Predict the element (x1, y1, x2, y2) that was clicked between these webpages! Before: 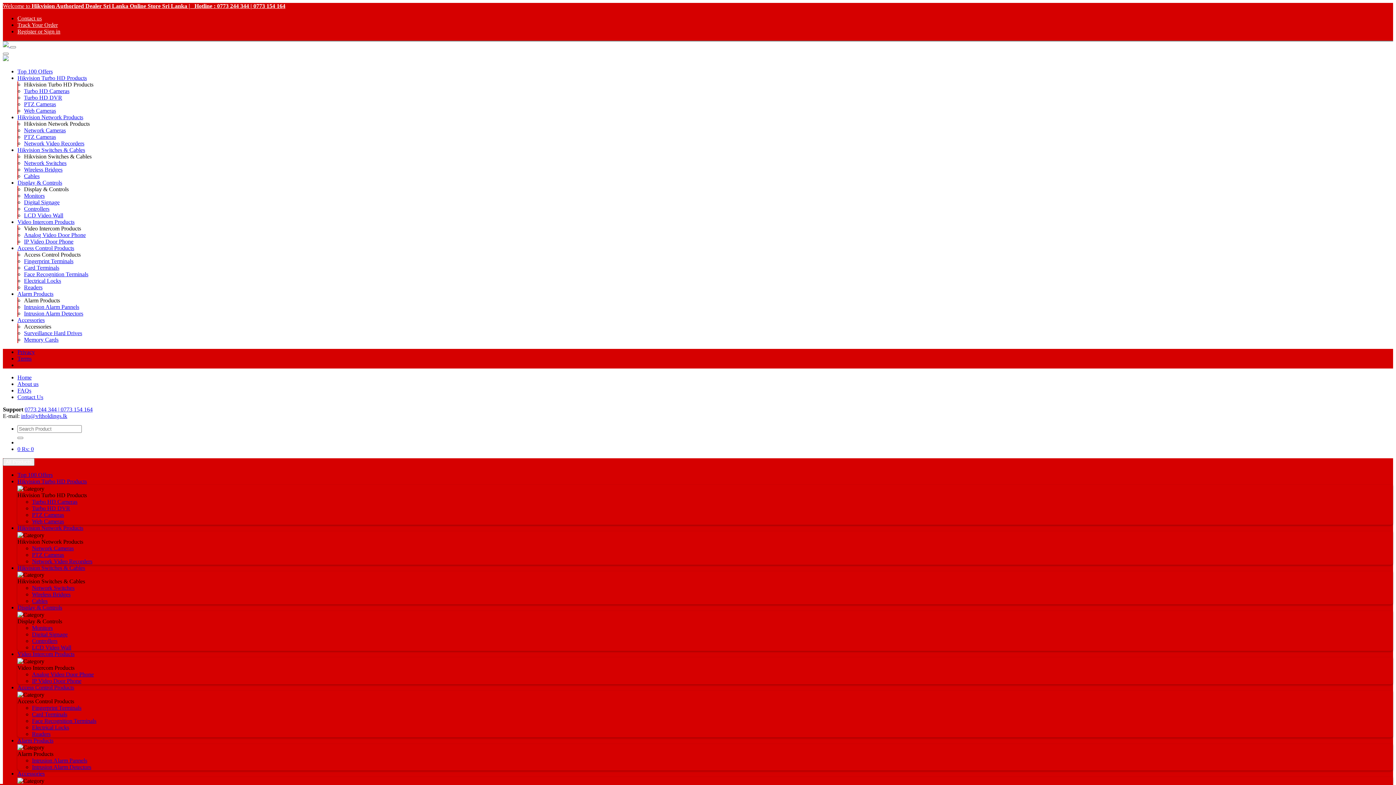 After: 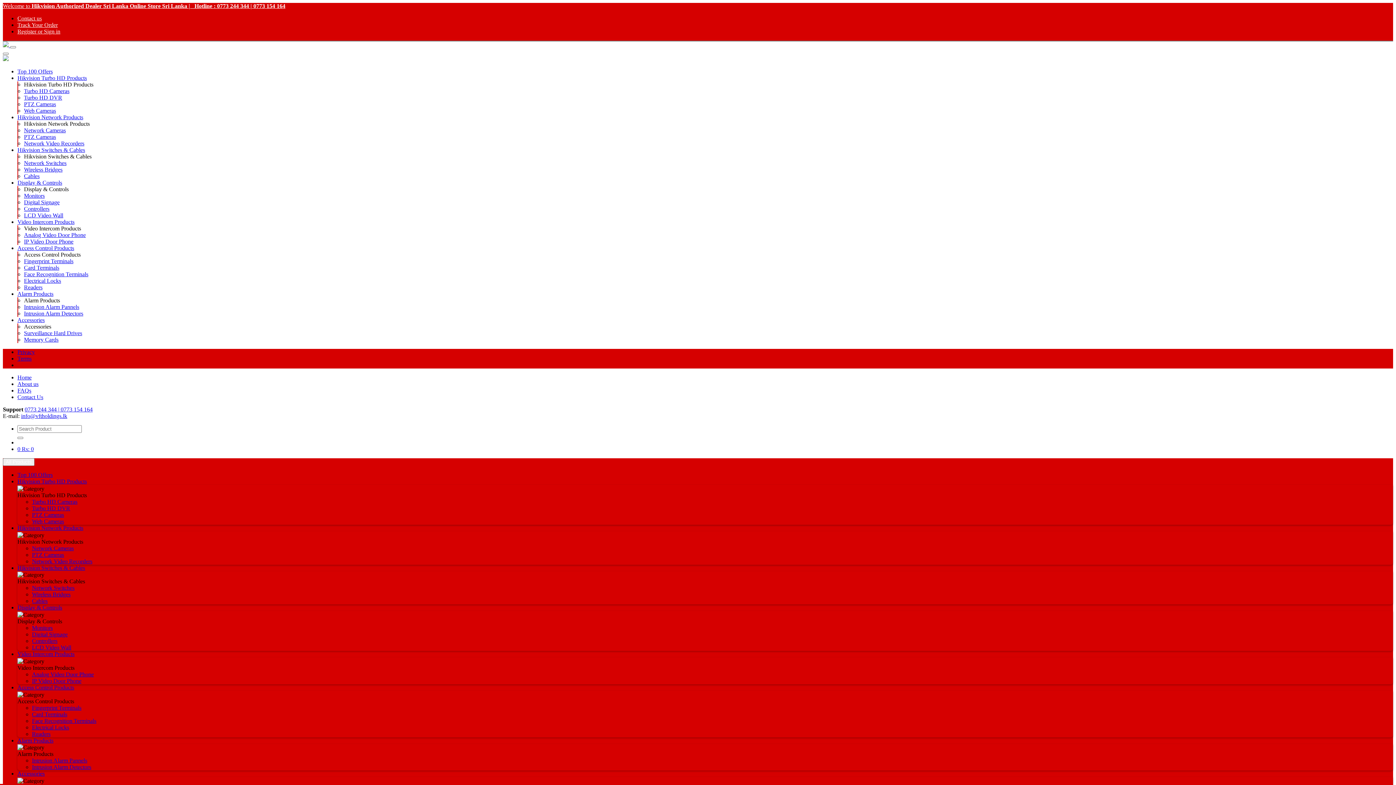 Action: label: About us bbox: (17, 381, 38, 387)